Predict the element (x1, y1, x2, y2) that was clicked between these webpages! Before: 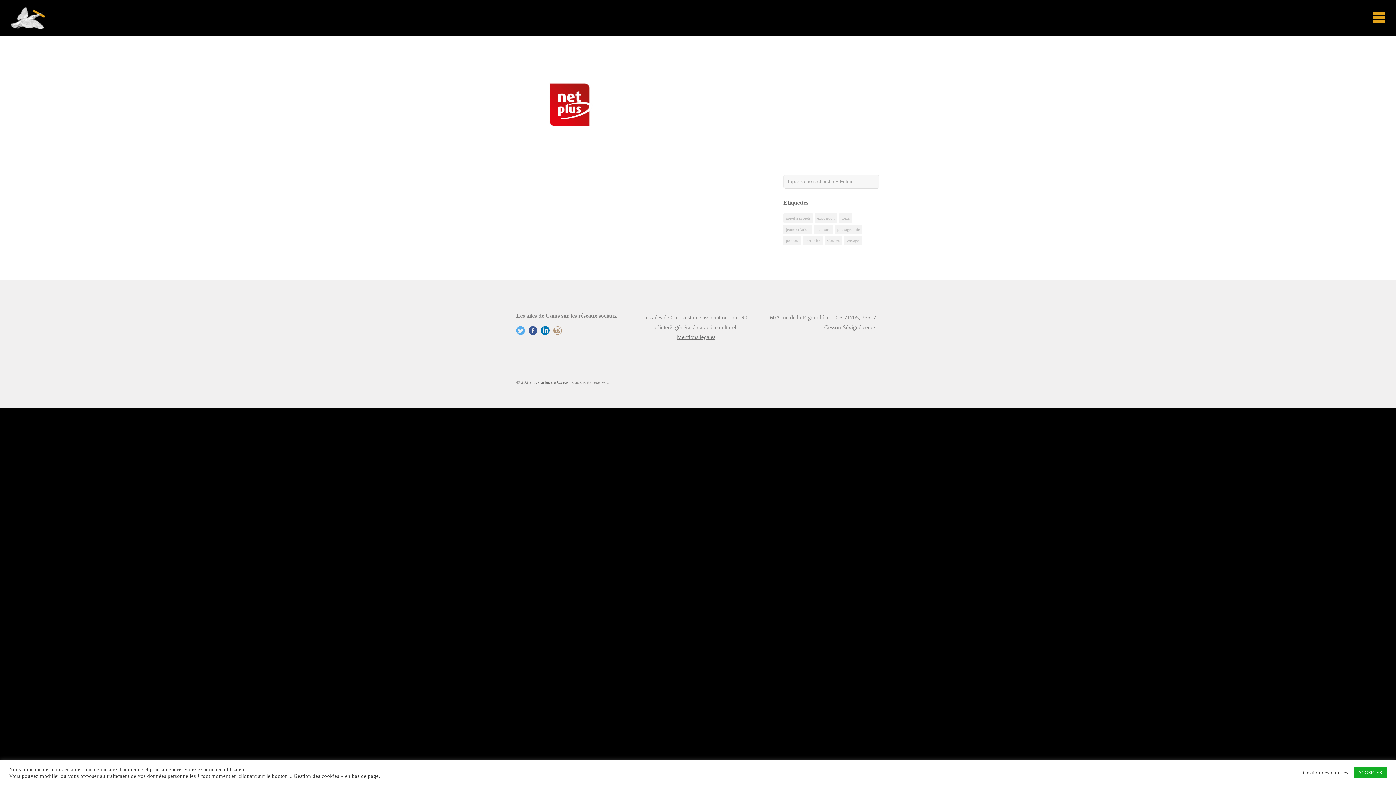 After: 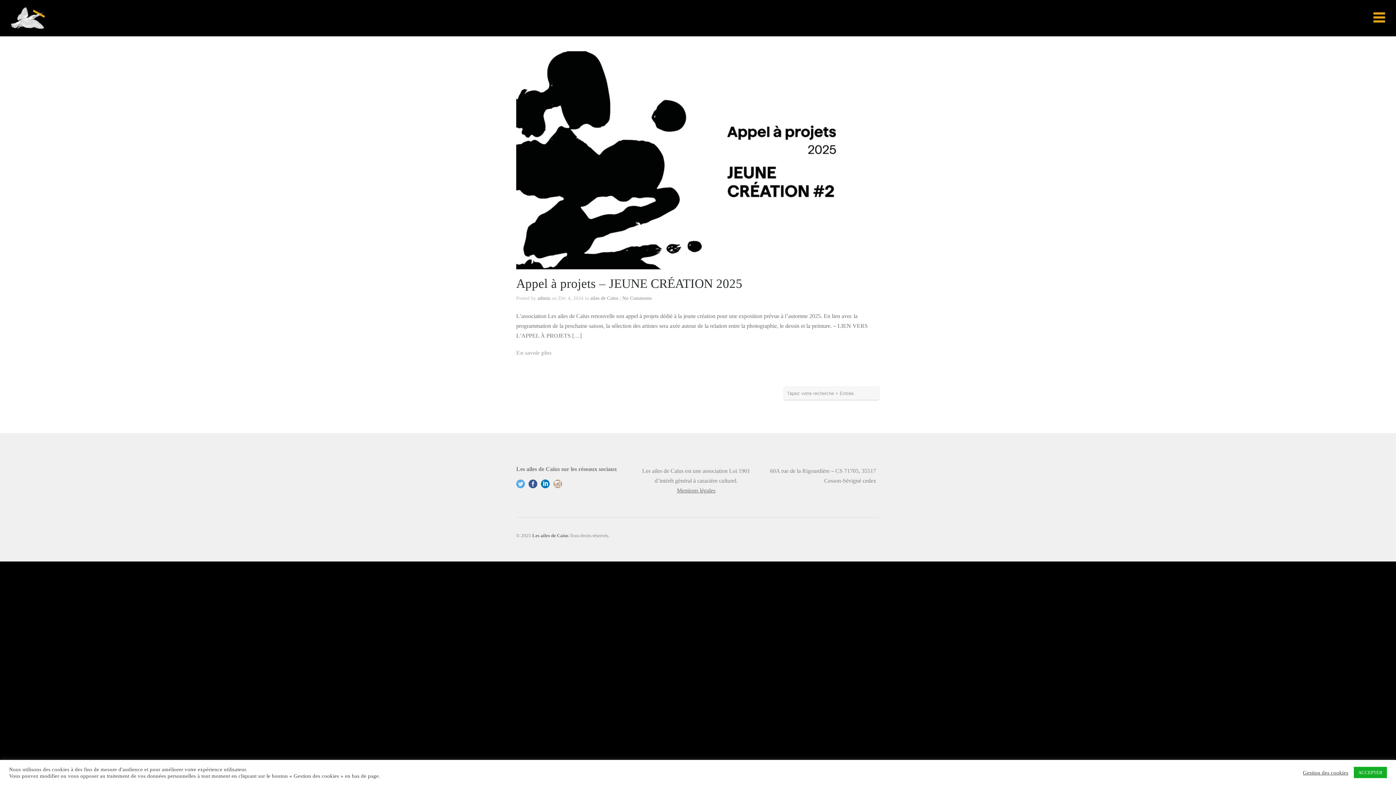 Action: label: jeune création (1 élément) bbox: (783, 224, 812, 234)